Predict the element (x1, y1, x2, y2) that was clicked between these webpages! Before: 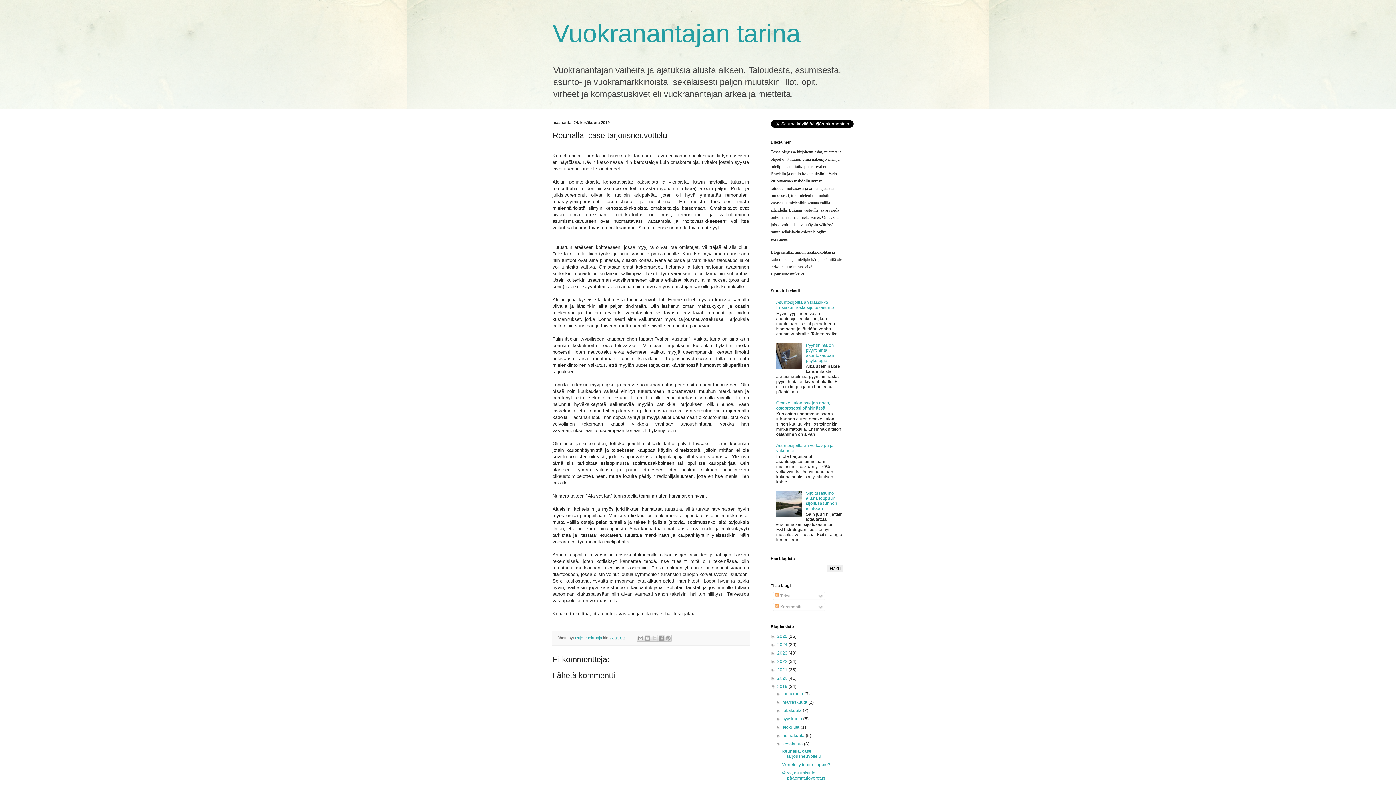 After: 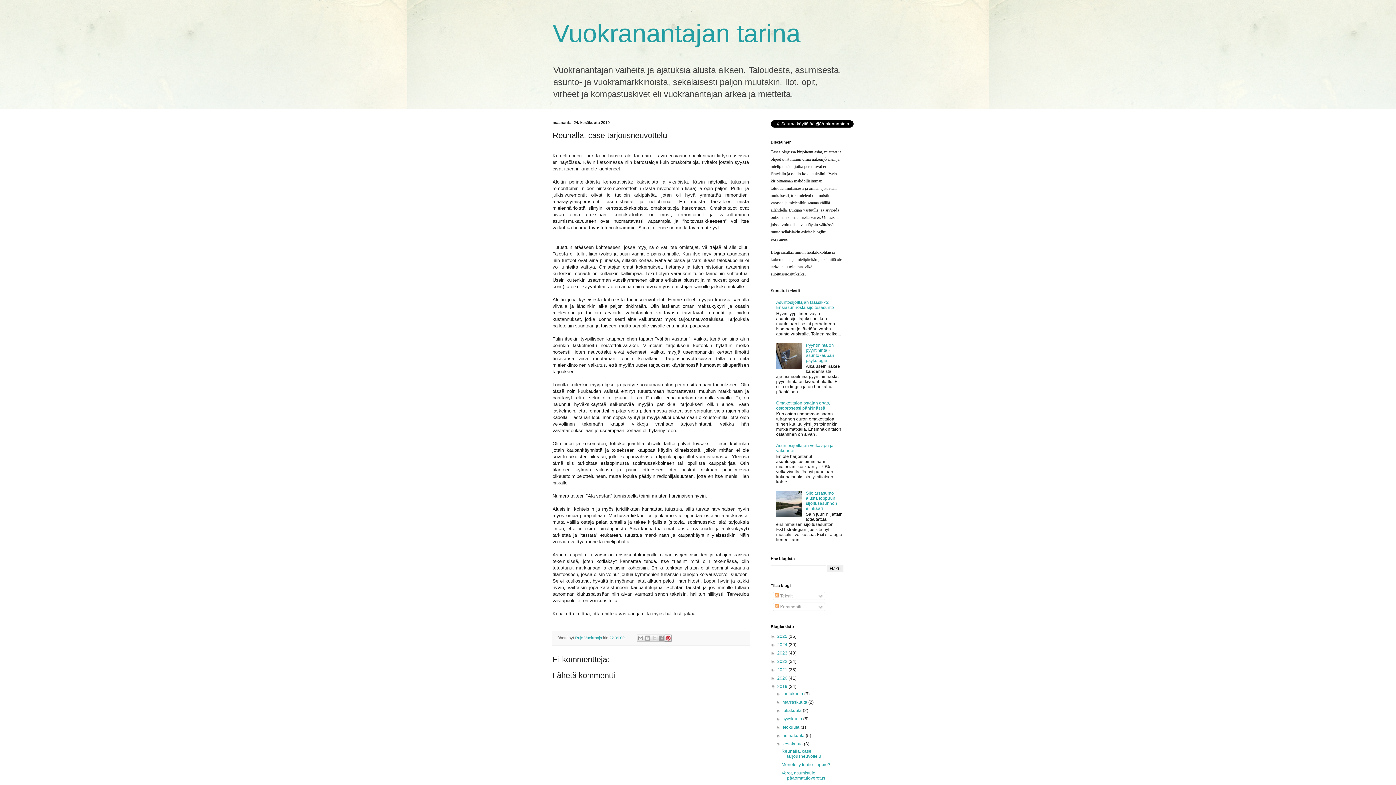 Action: bbox: (664, 634, 672, 642) label: Jaa Pinterestiin